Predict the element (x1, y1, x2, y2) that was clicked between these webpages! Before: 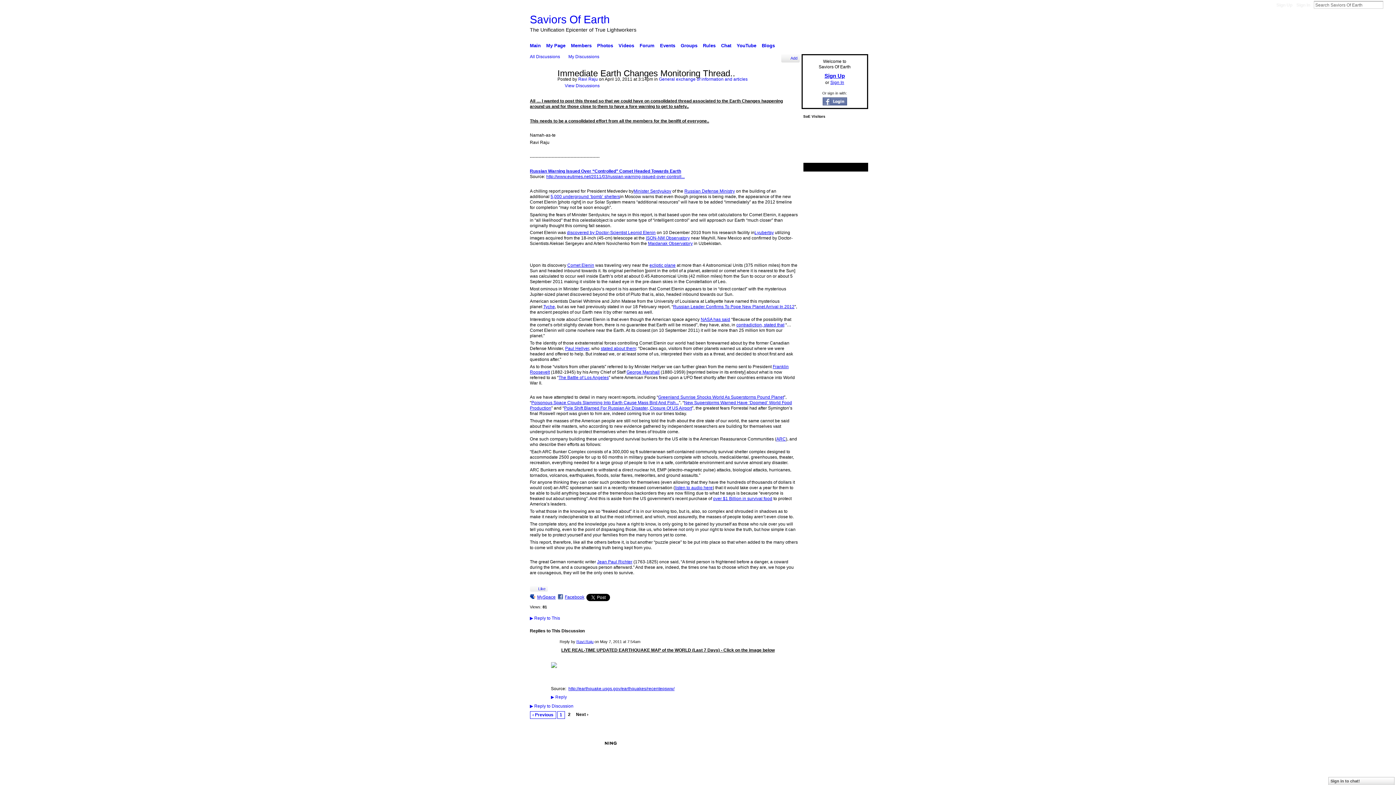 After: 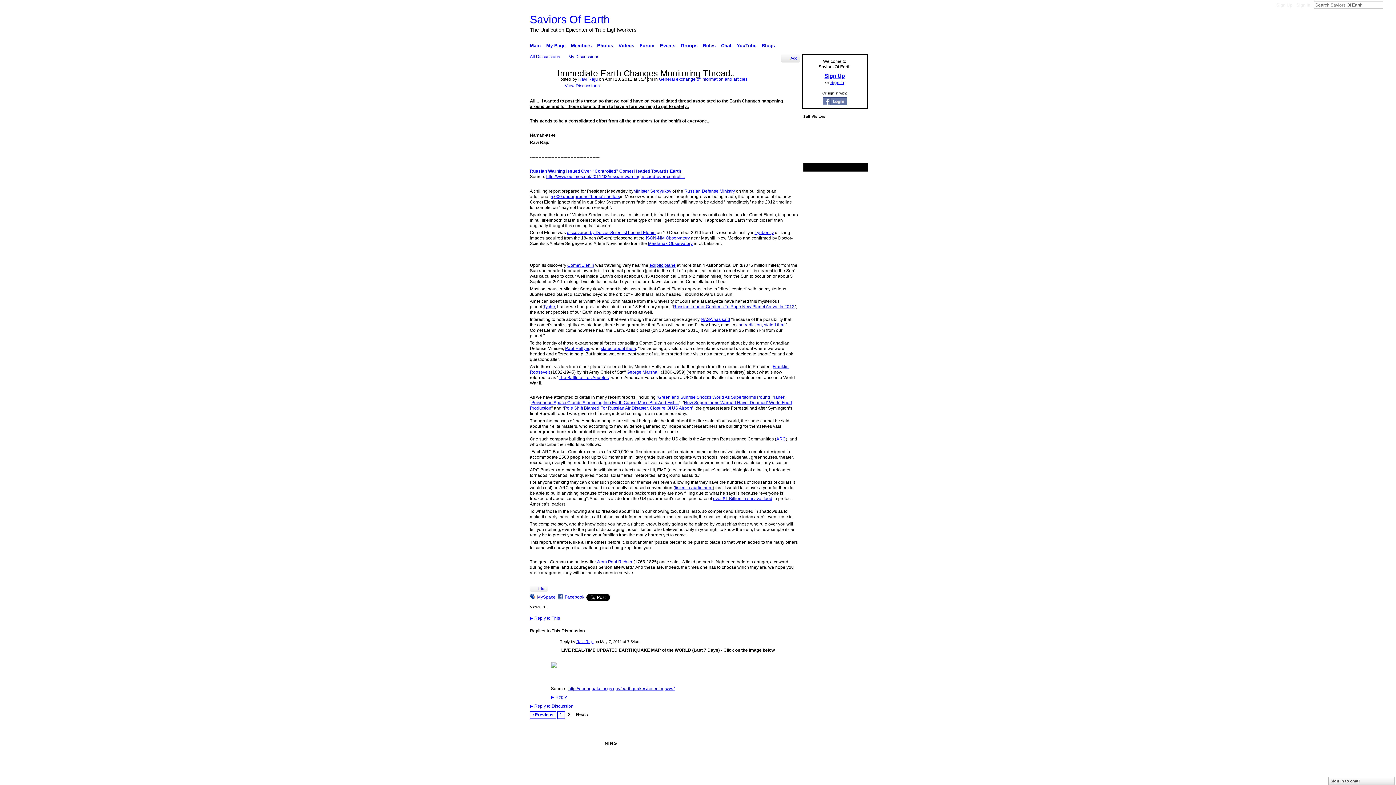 Action: bbox: (649, 262, 675, 267) label: ecliptic plane